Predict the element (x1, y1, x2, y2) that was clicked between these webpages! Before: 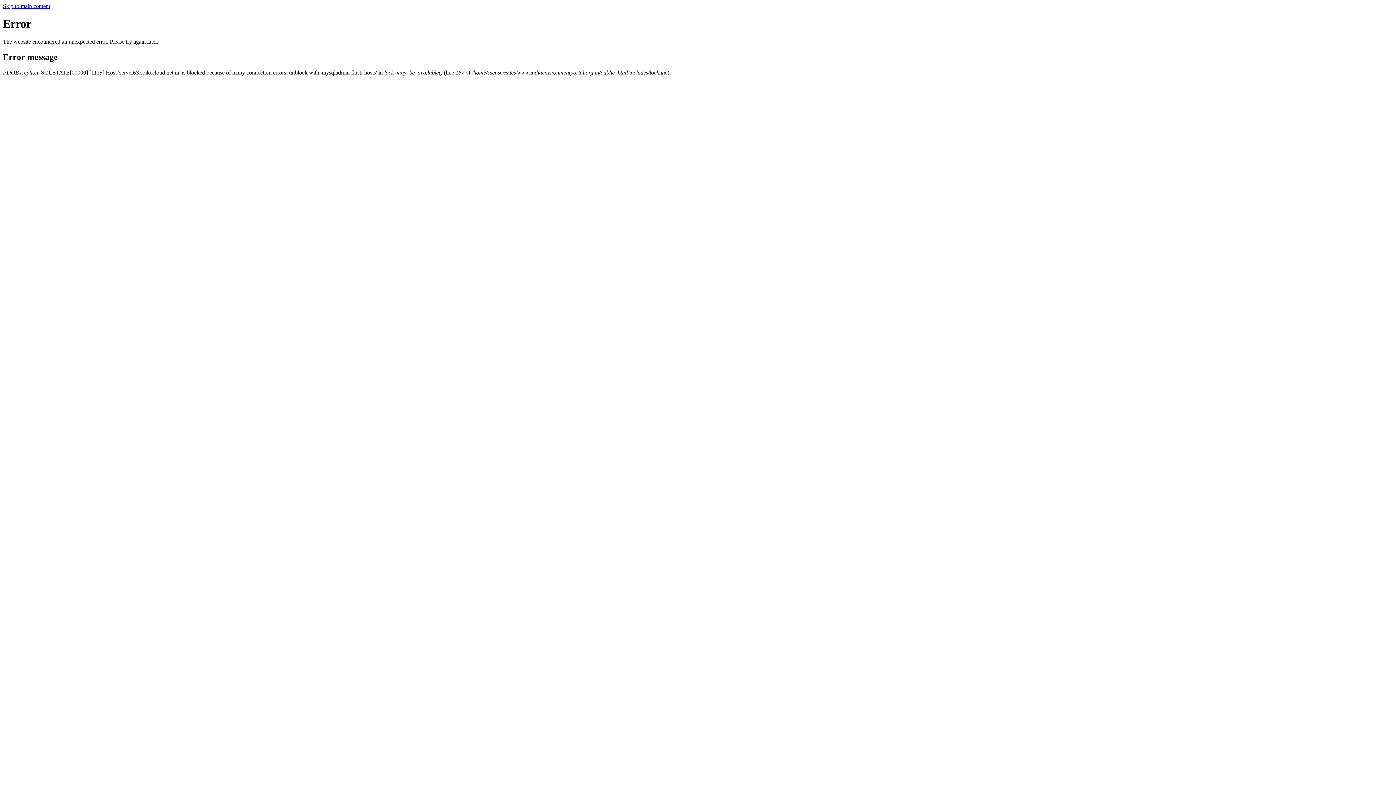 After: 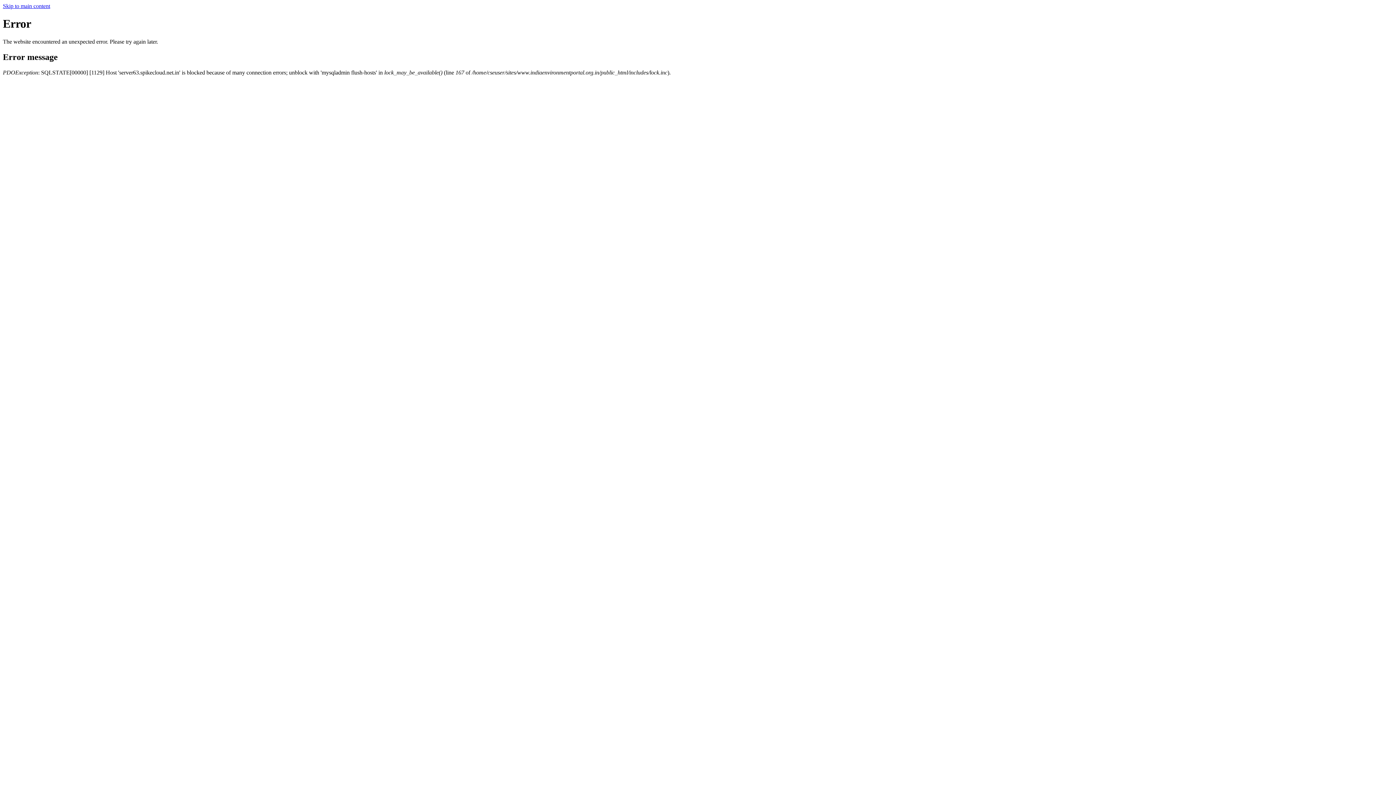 Action: label: Skip to main content bbox: (2, 2, 50, 9)